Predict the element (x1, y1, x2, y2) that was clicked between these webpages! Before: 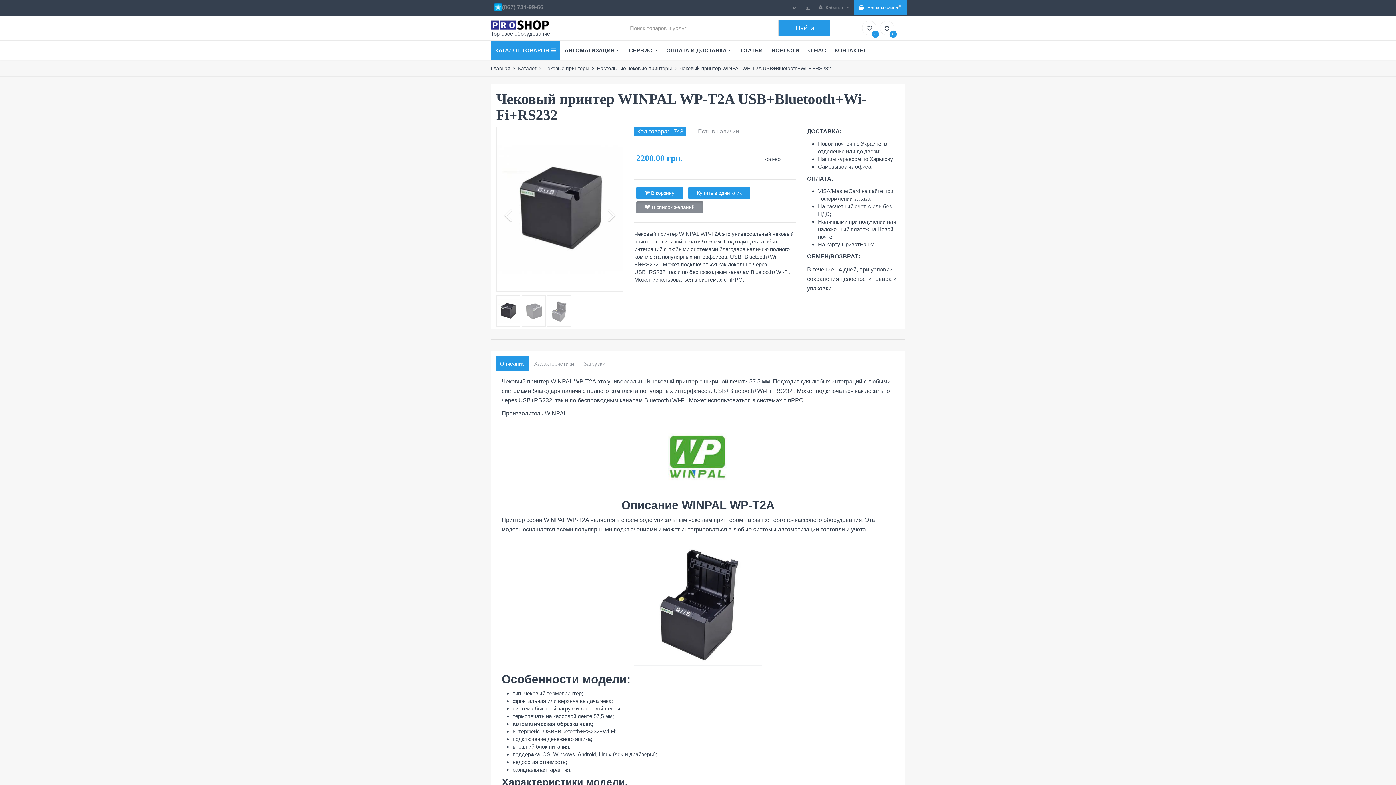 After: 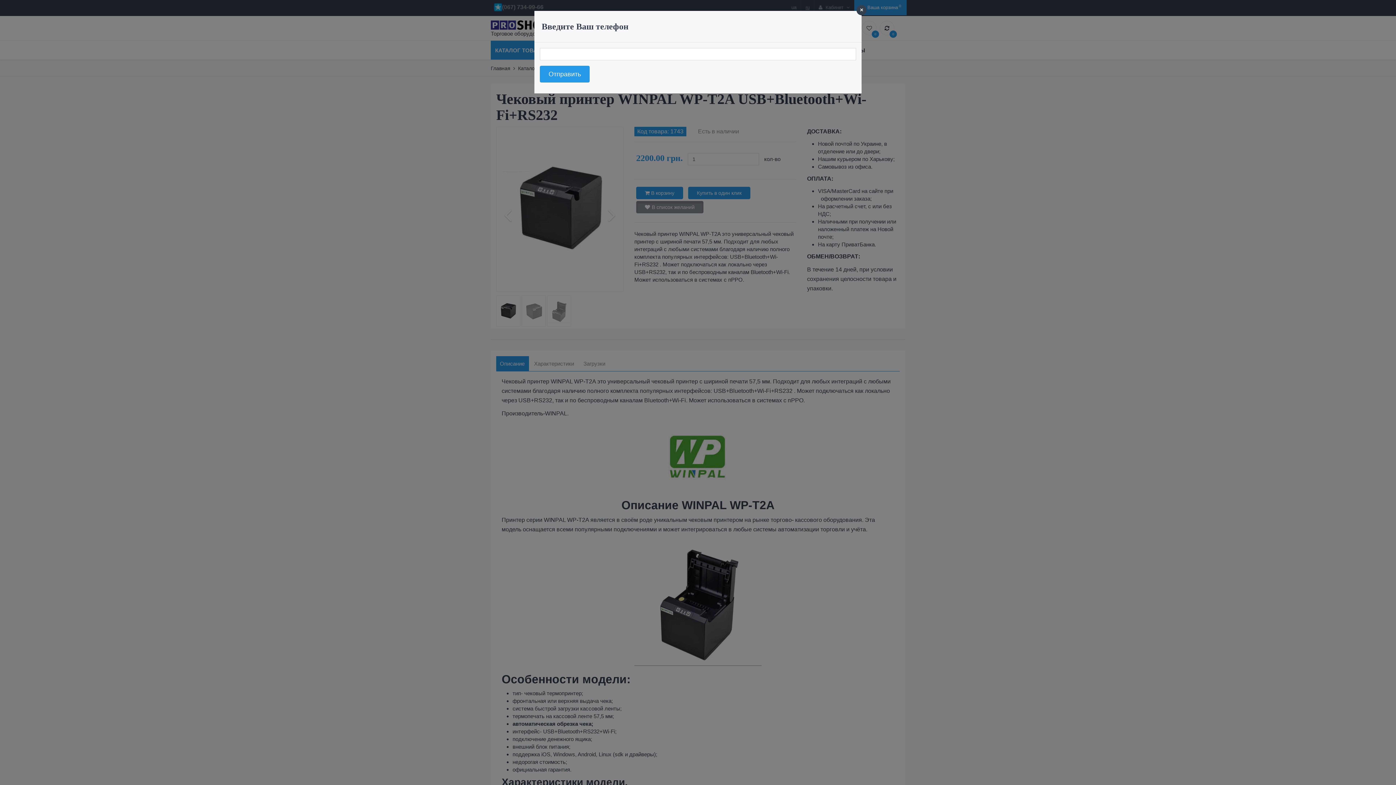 Action: label: Купить в один клик bbox: (688, 186, 750, 199)